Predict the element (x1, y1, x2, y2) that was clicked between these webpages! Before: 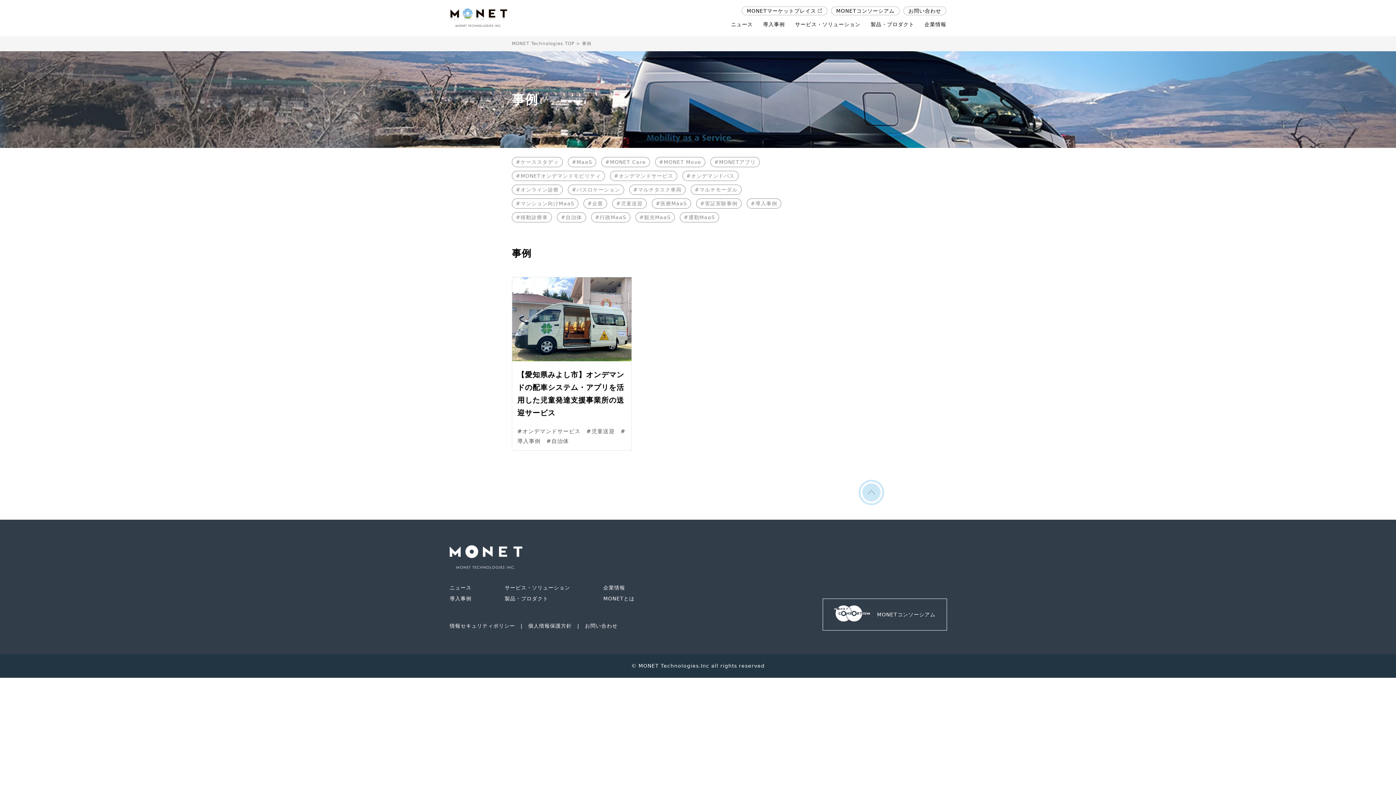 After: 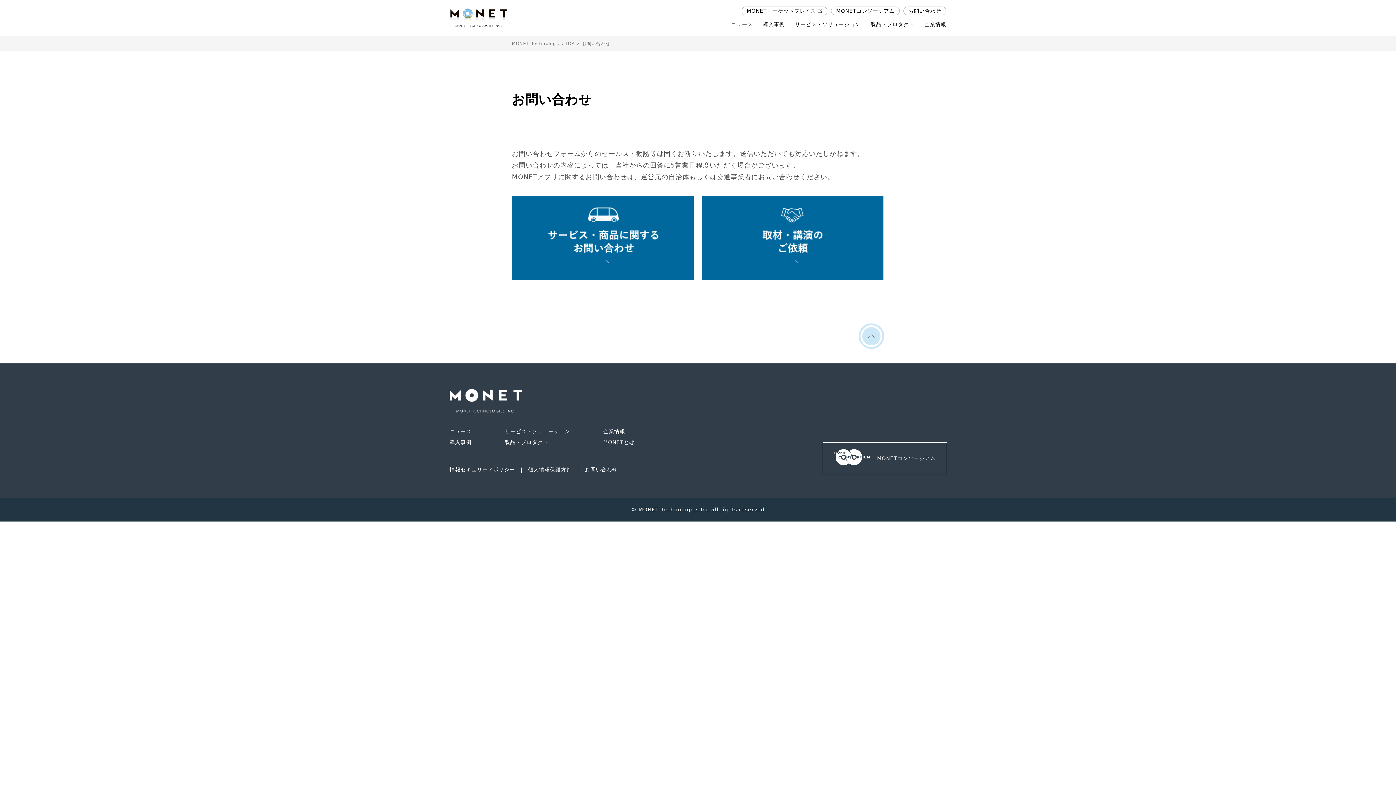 Action: bbox: (903, 6, 946, 15) label: お問い合わせ